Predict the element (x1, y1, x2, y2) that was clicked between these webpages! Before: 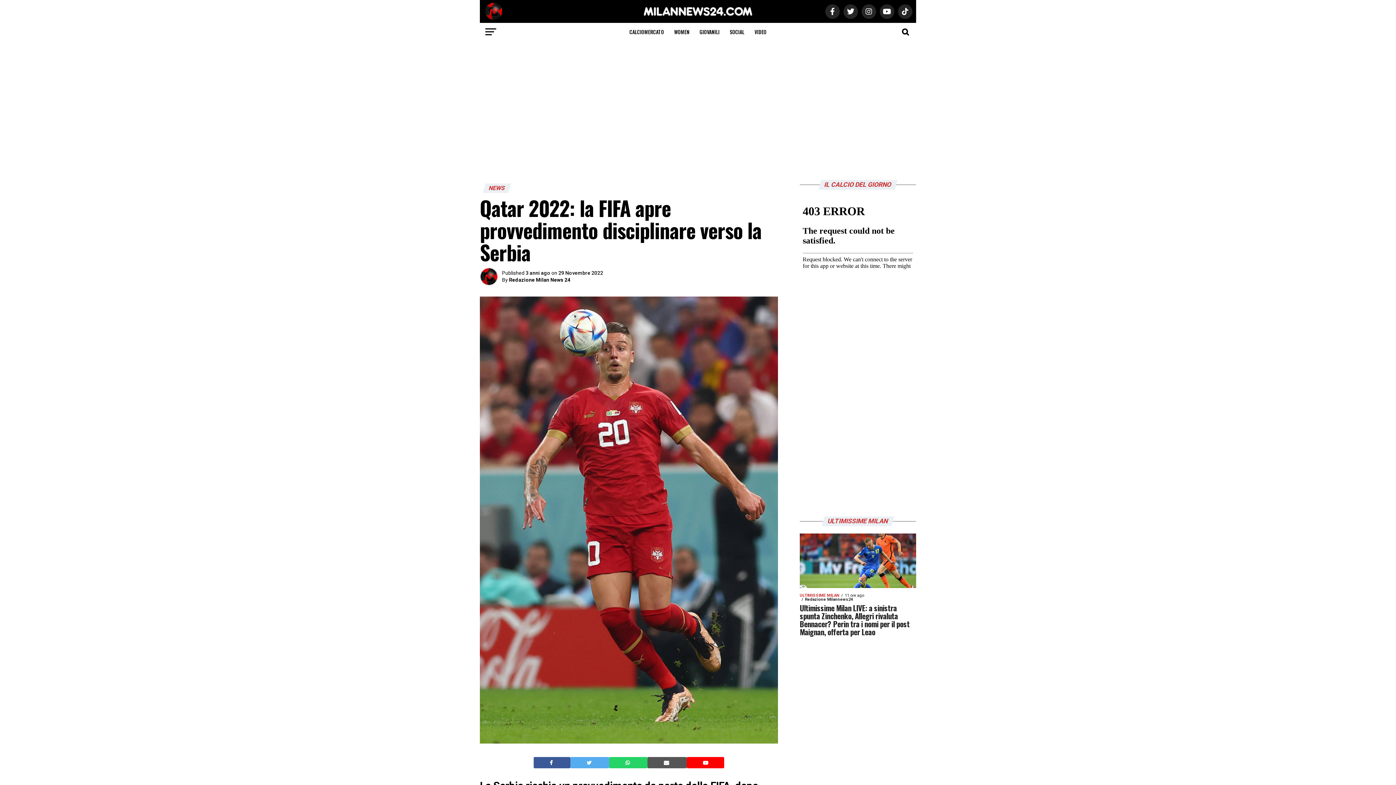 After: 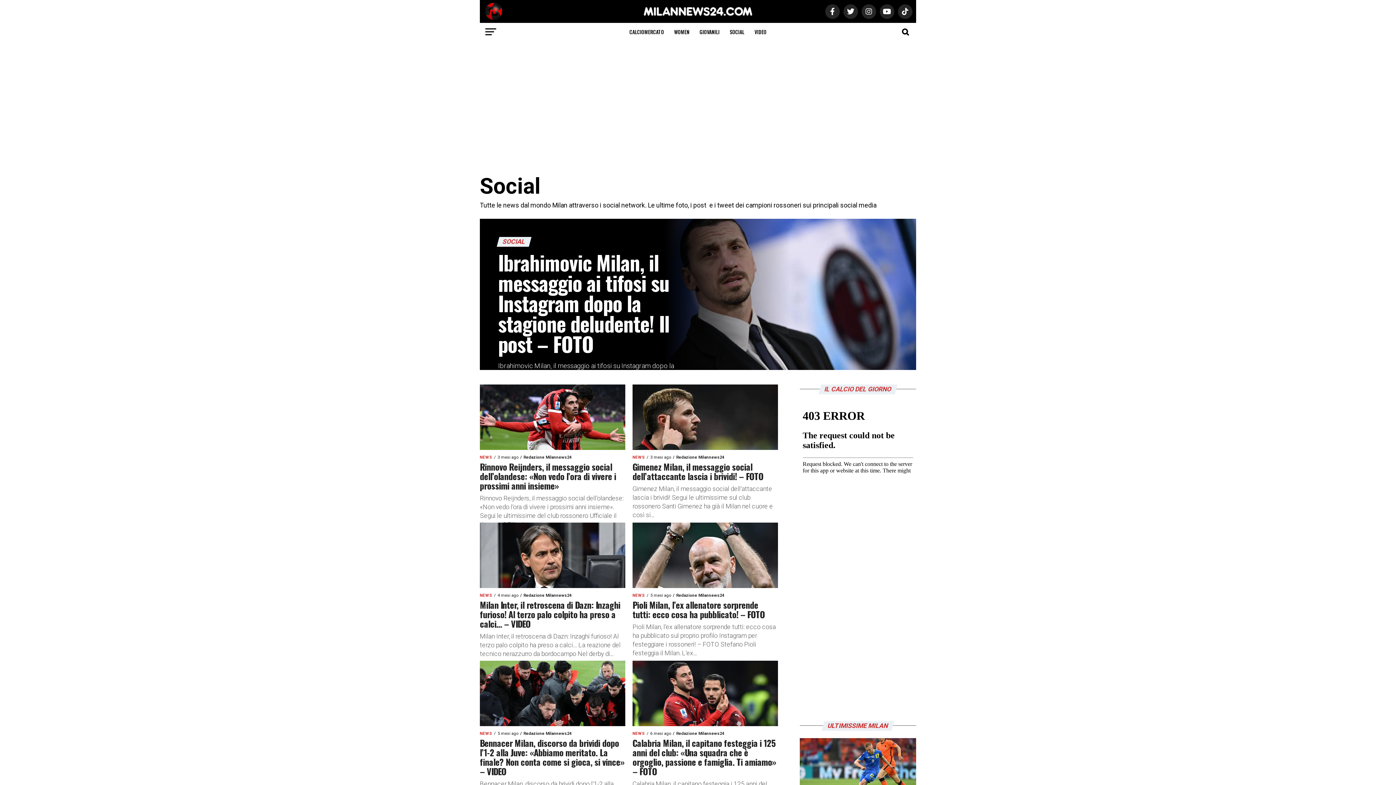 Action: bbox: (725, 22, 748, 41) label: SOCIAL